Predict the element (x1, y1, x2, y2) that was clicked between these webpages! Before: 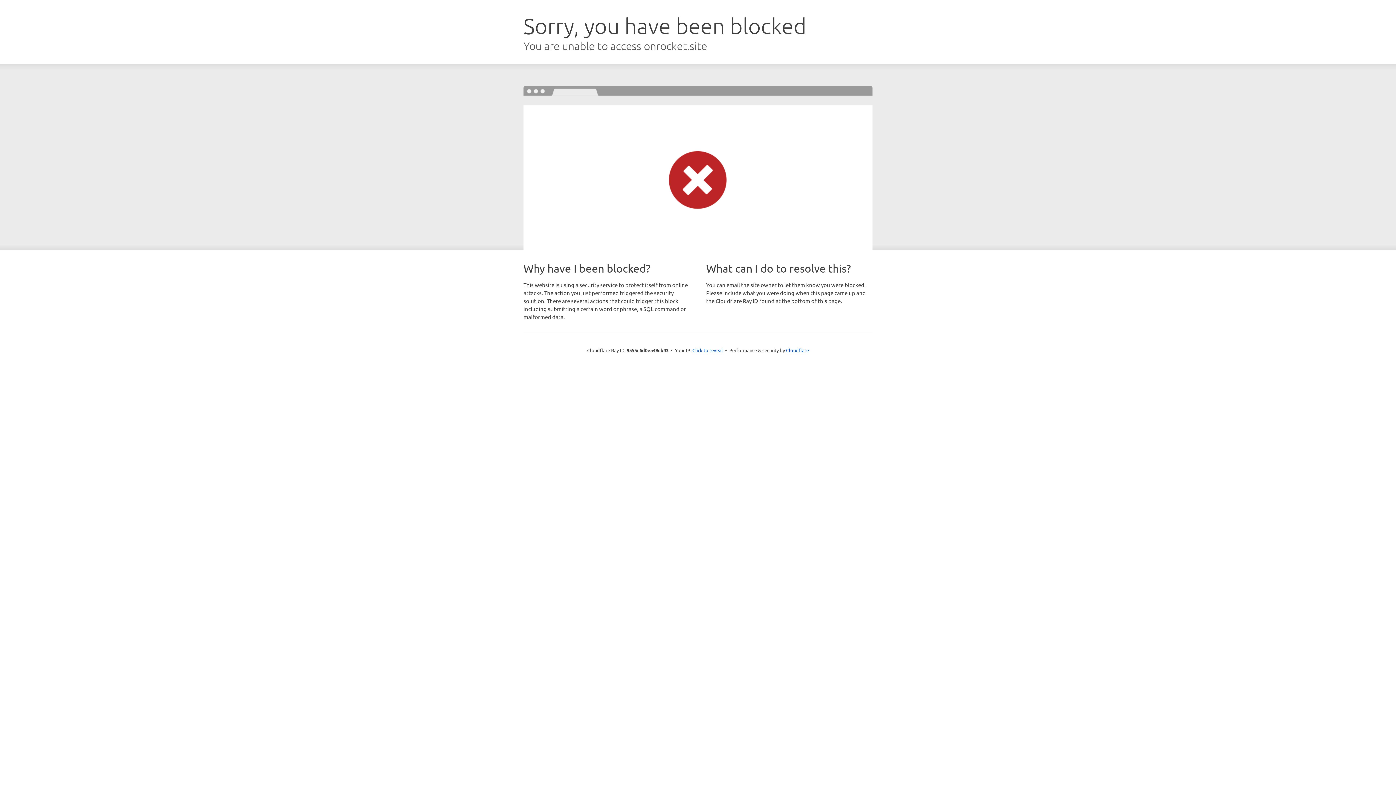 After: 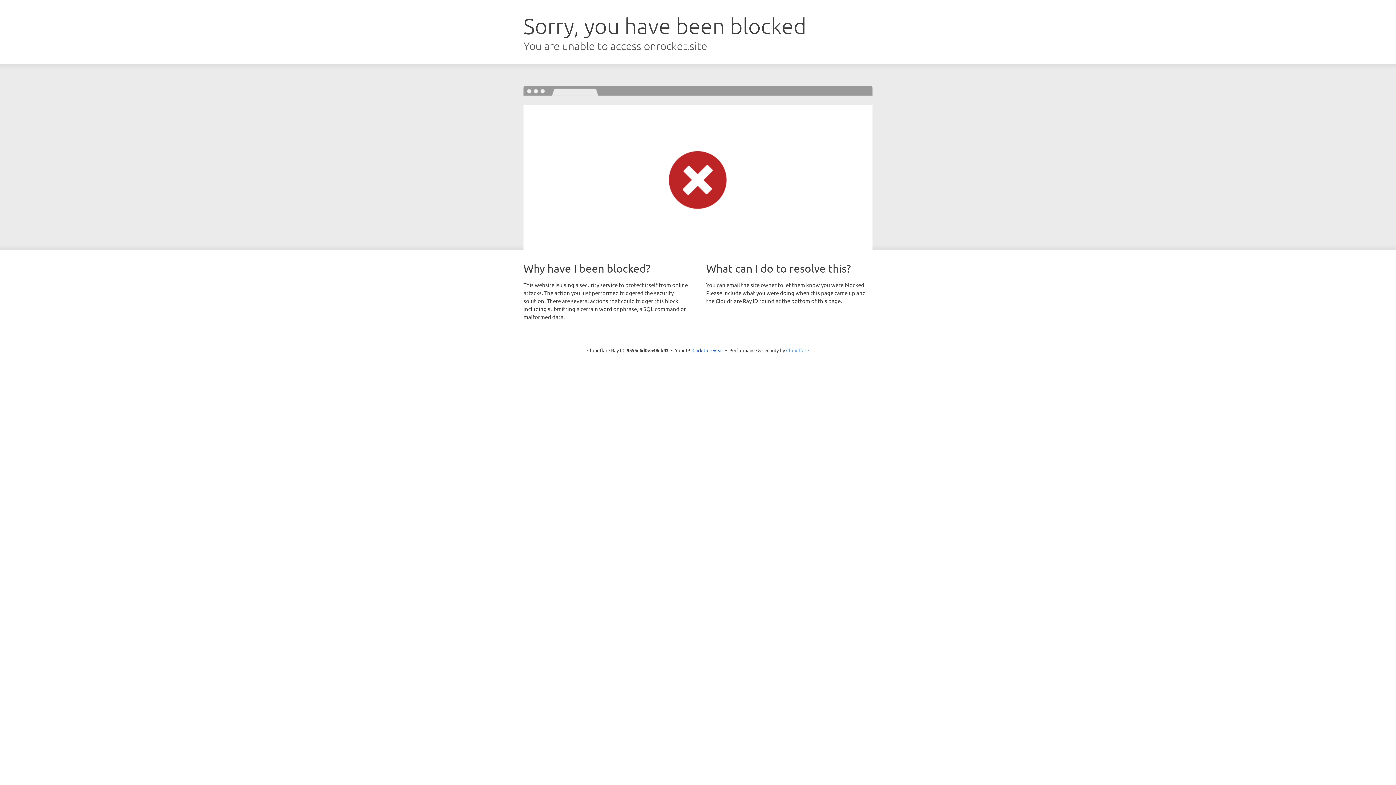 Action: bbox: (786, 347, 809, 353) label: Cloudflare